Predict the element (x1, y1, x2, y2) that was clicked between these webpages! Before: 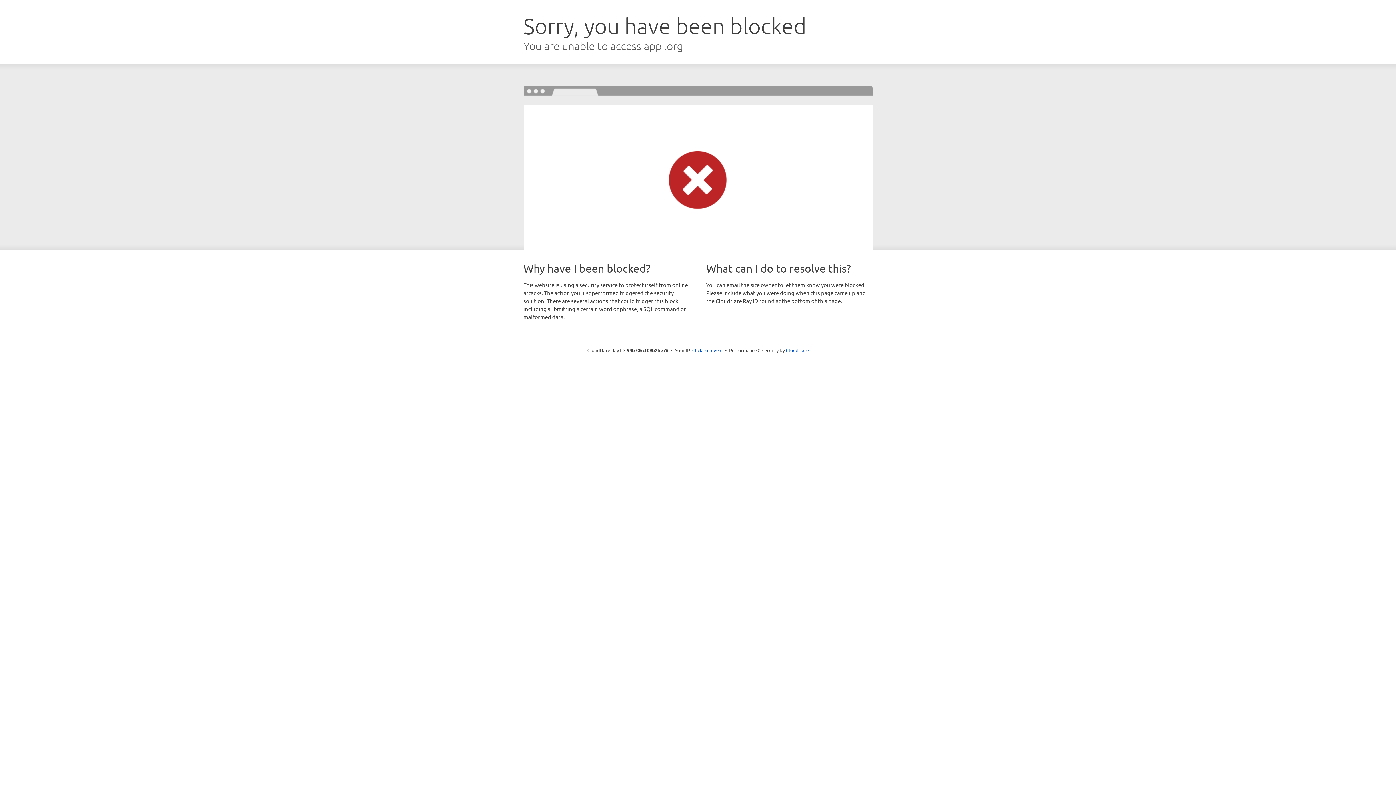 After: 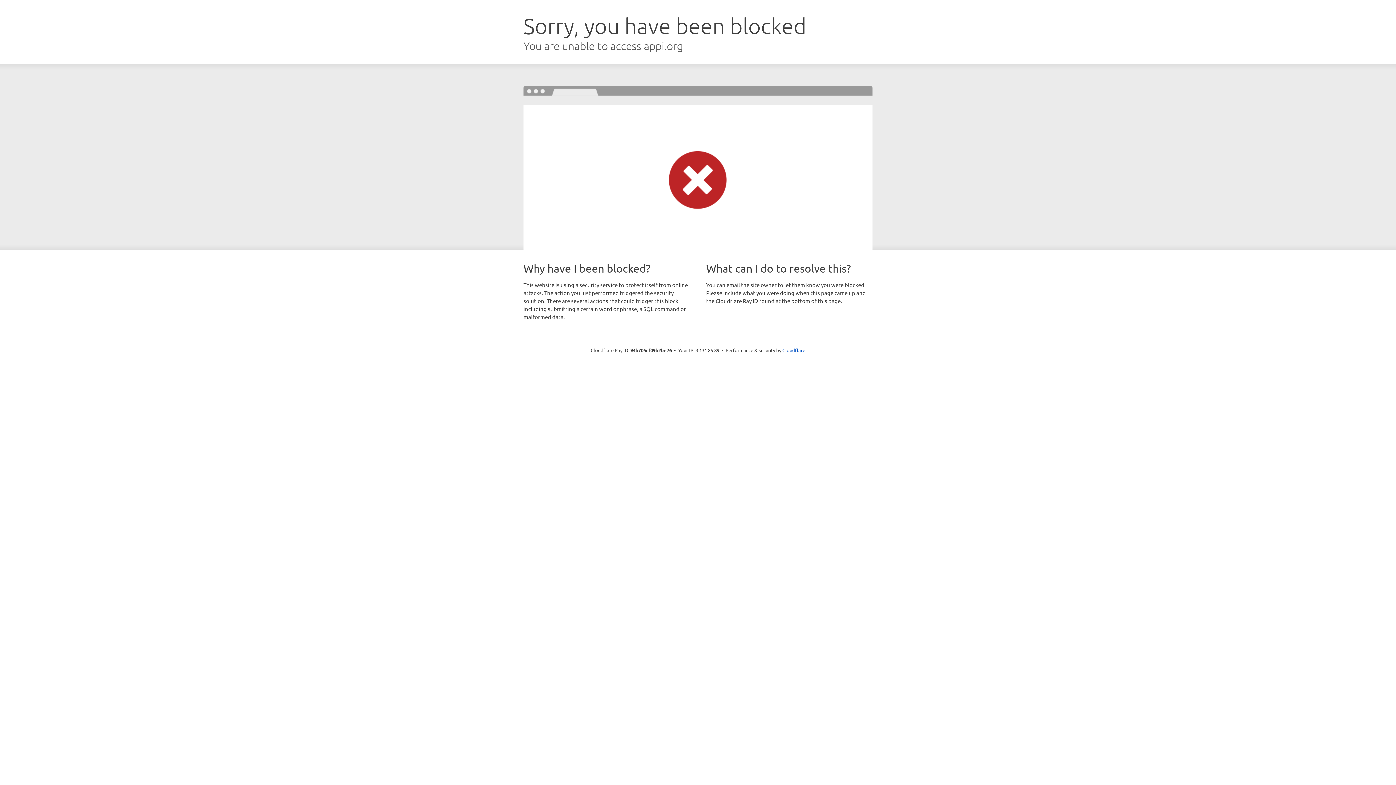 Action: label: Click to reveal bbox: (692, 346, 722, 353)